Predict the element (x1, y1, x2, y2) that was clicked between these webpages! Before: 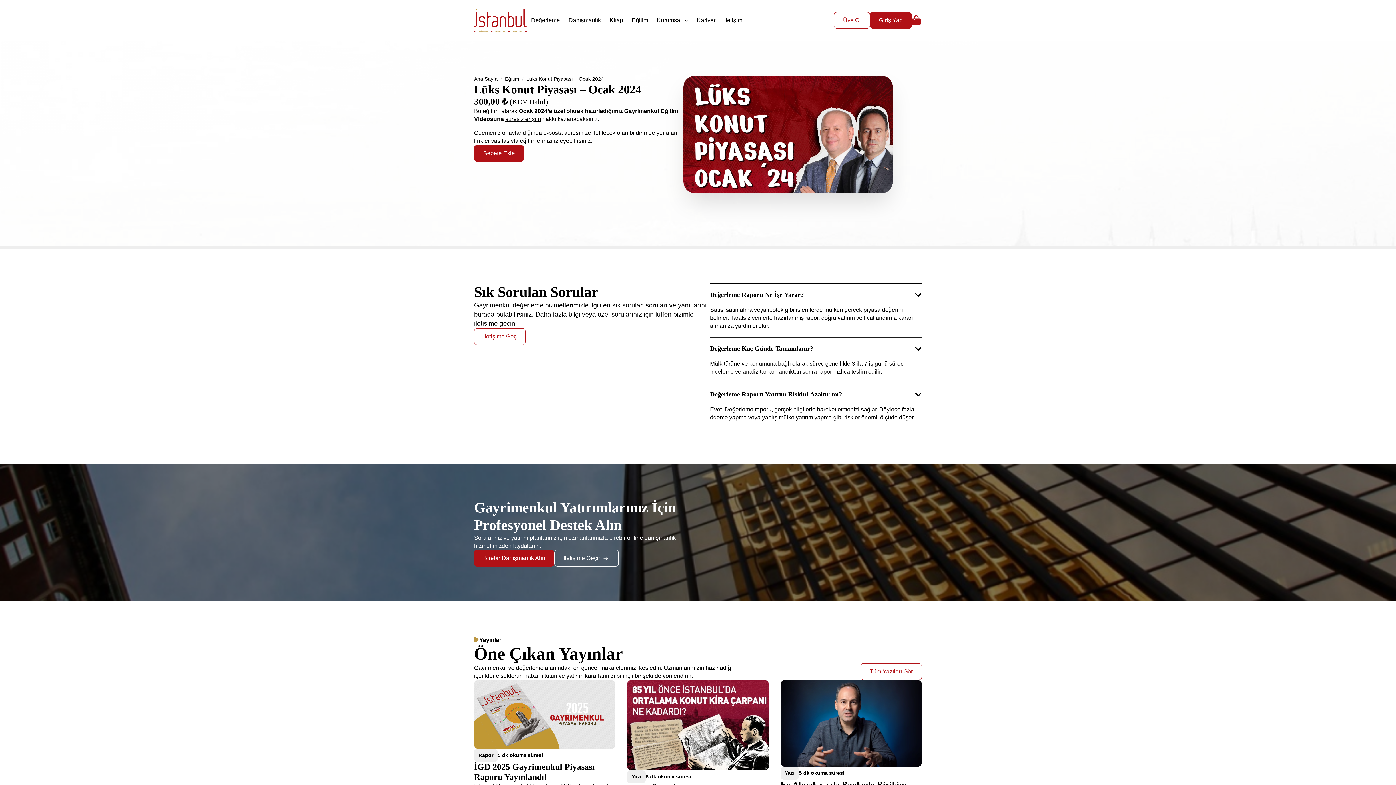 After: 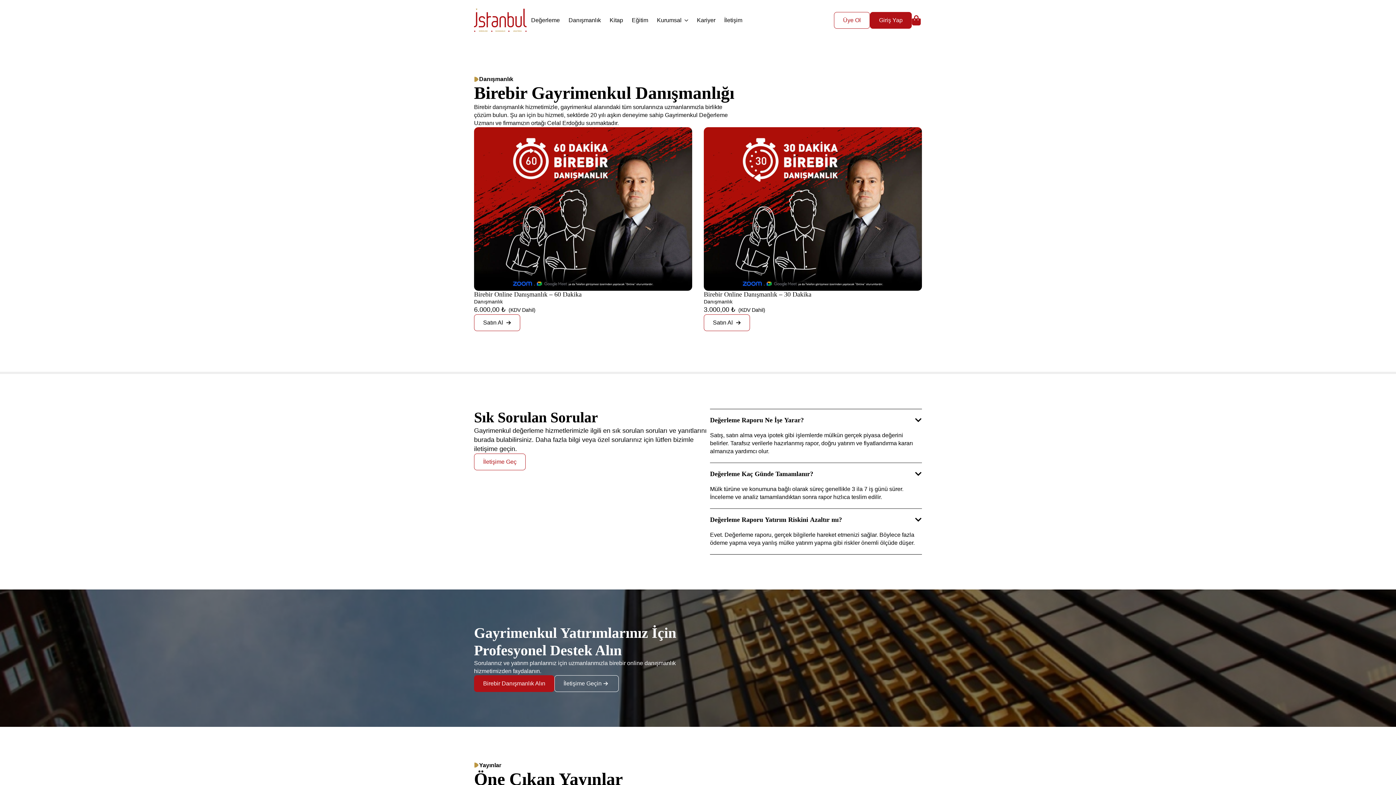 Action: label: Birebir Danışmanlık Alın bbox: (474, 550, 554, 566)